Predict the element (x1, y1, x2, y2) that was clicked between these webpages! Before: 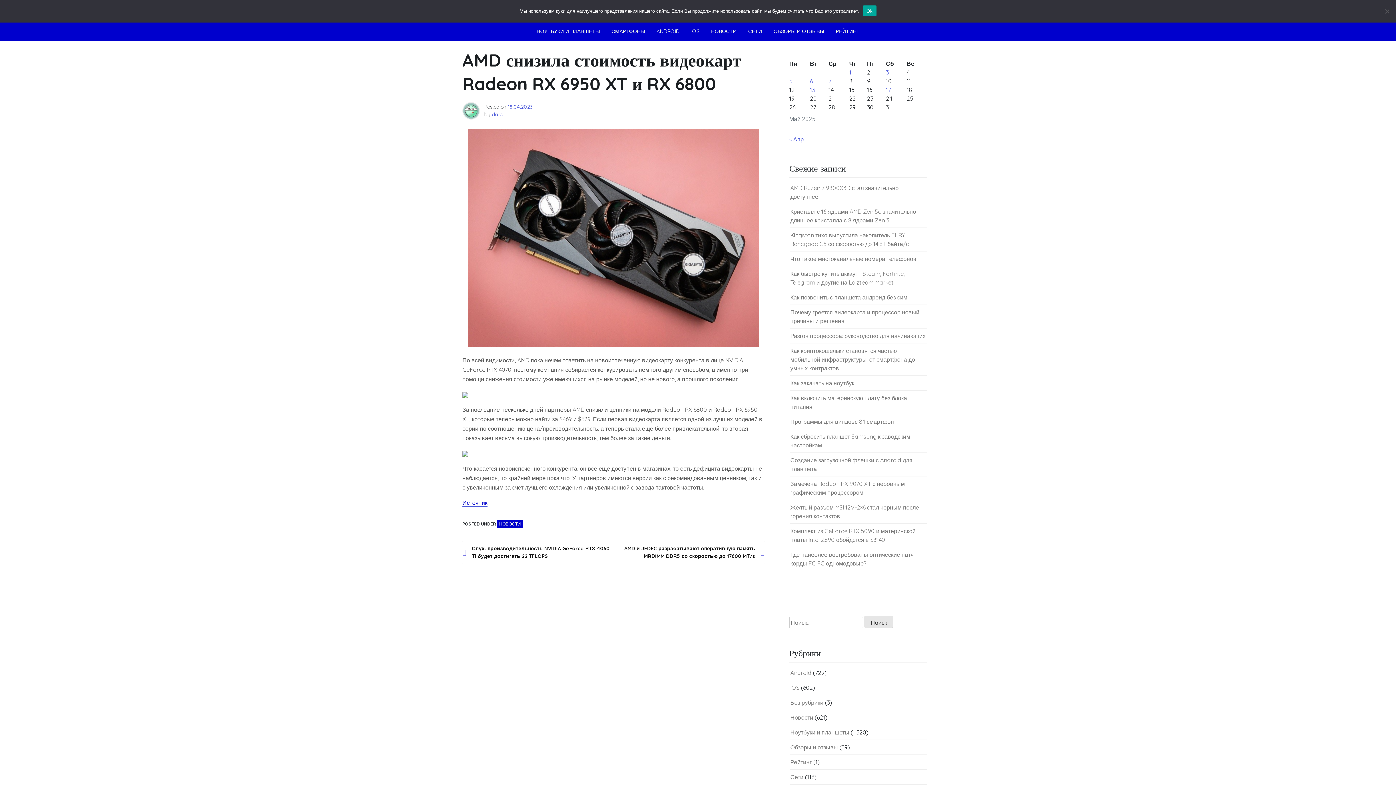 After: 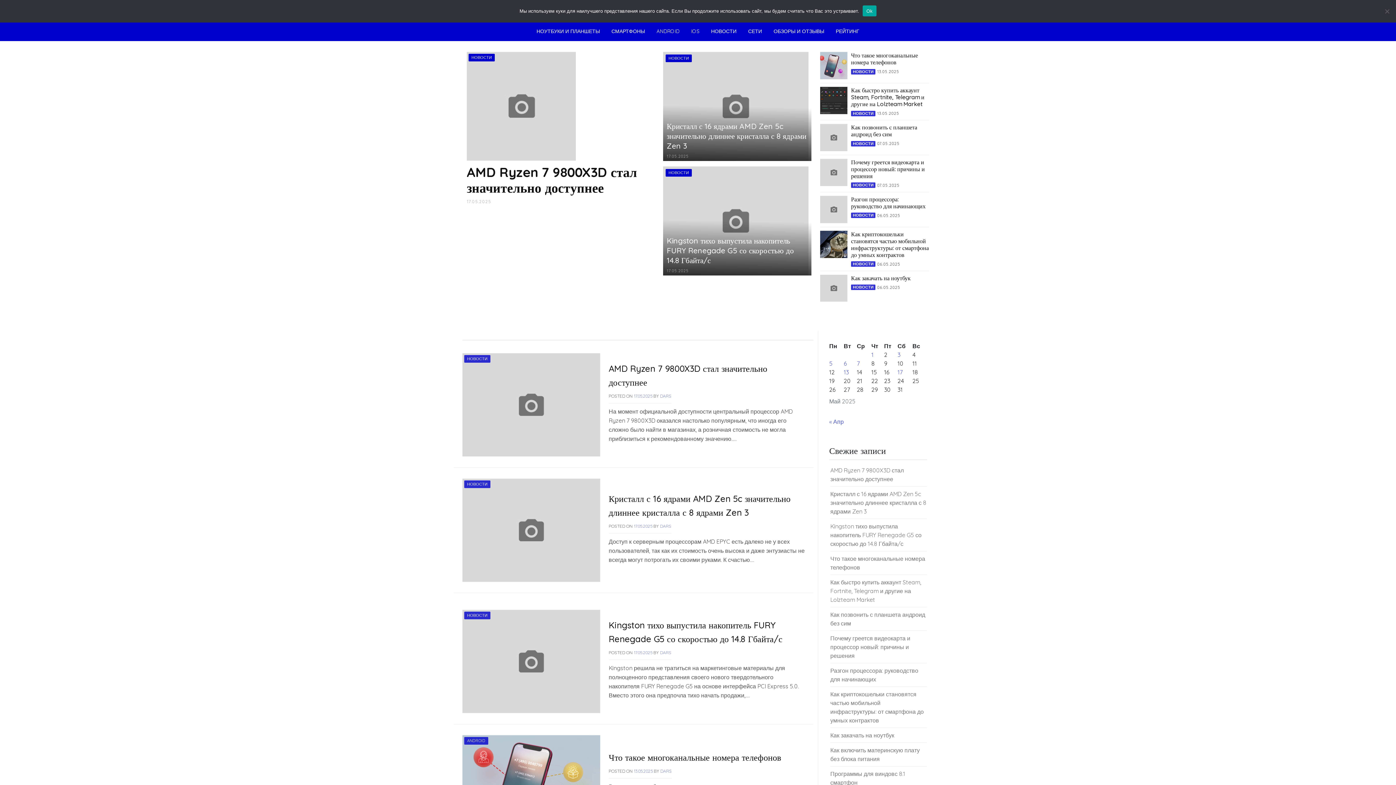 Action: bbox: (789, 135, 804, 142) label: « Апр